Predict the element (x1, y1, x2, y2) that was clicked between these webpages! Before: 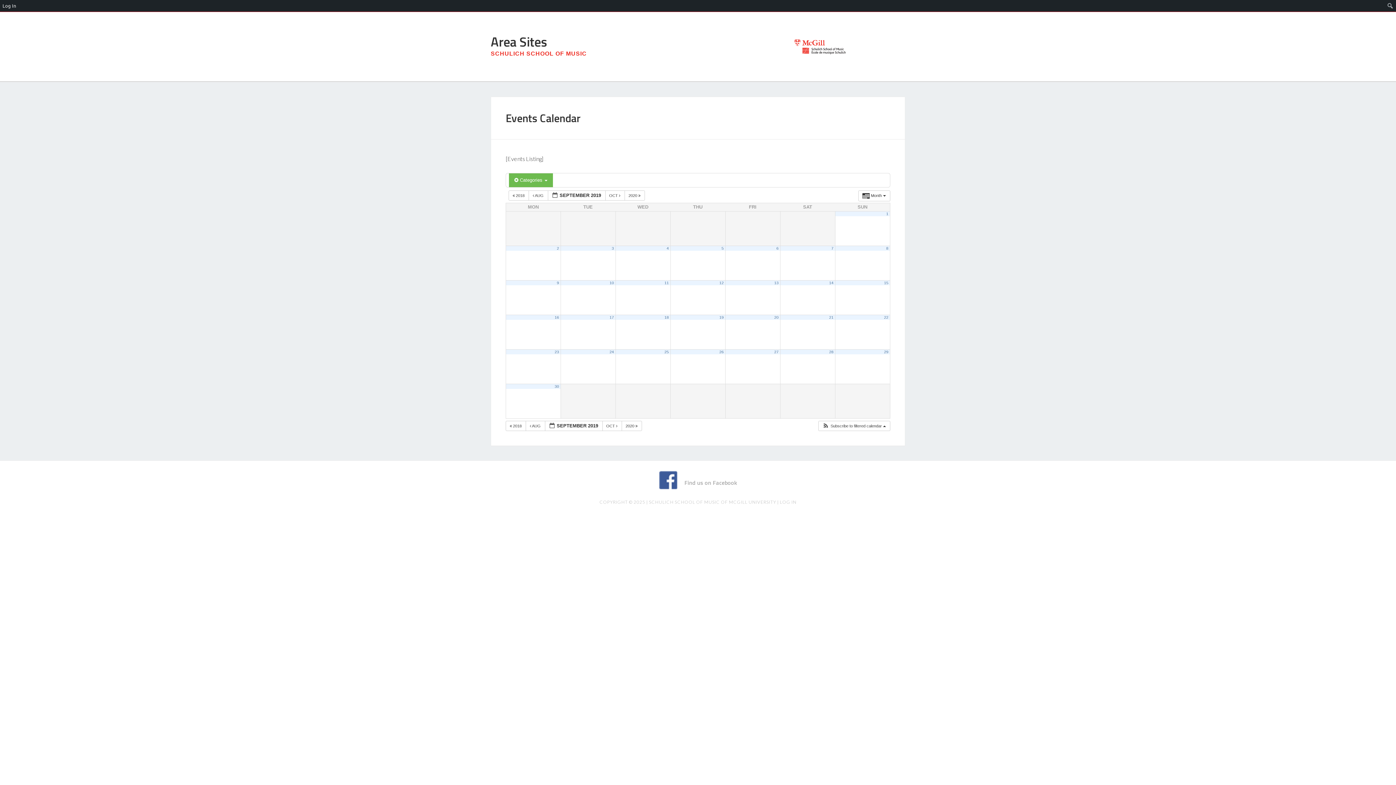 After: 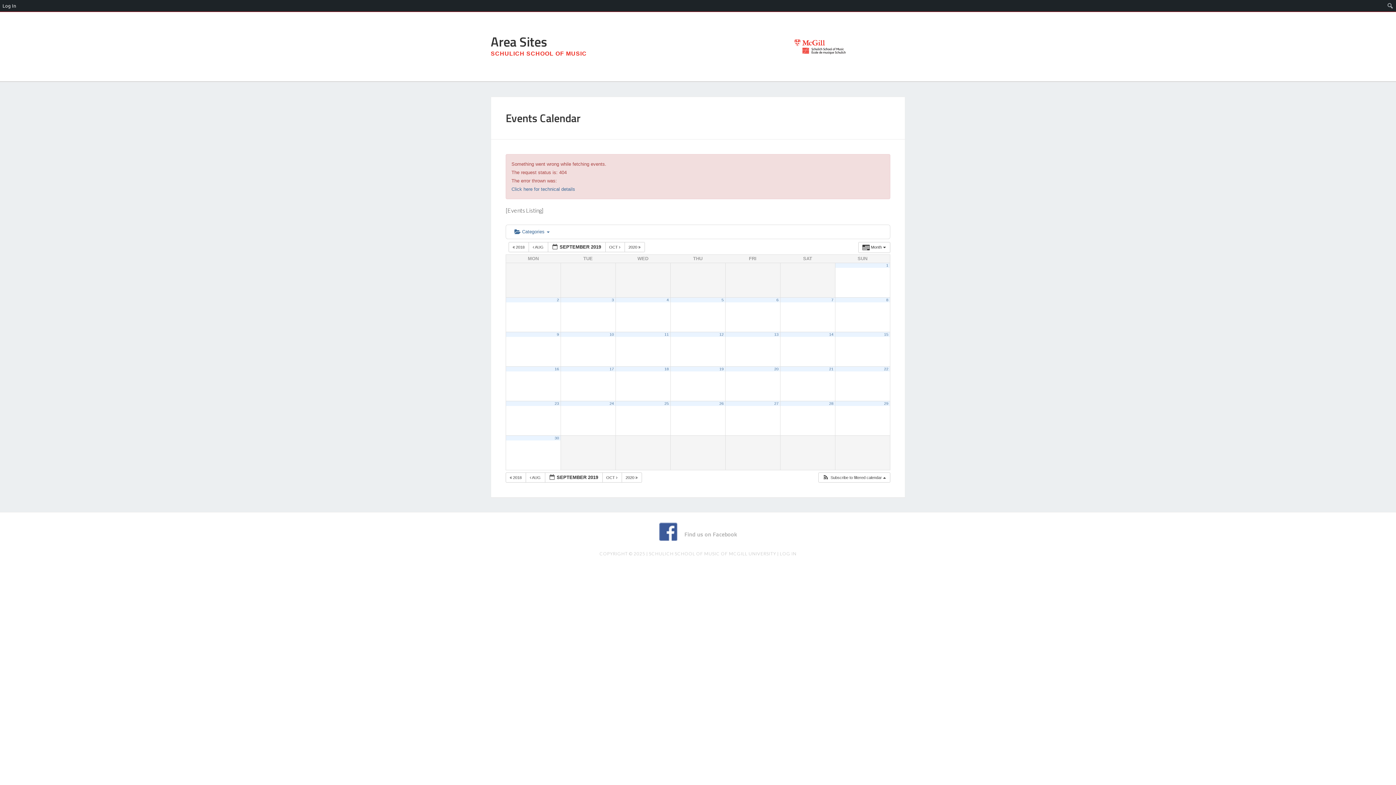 Action: label: 29 bbox: (884, 349, 888, 354)